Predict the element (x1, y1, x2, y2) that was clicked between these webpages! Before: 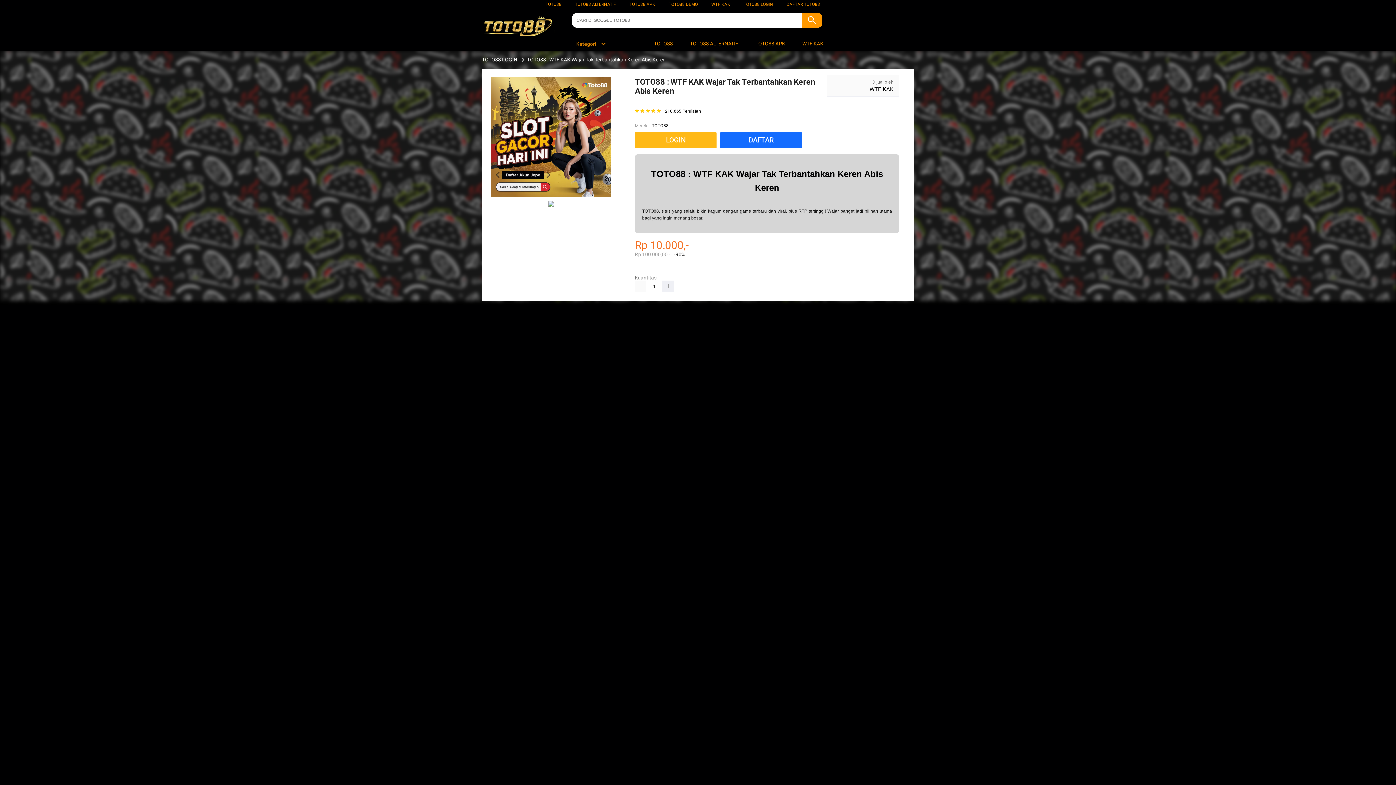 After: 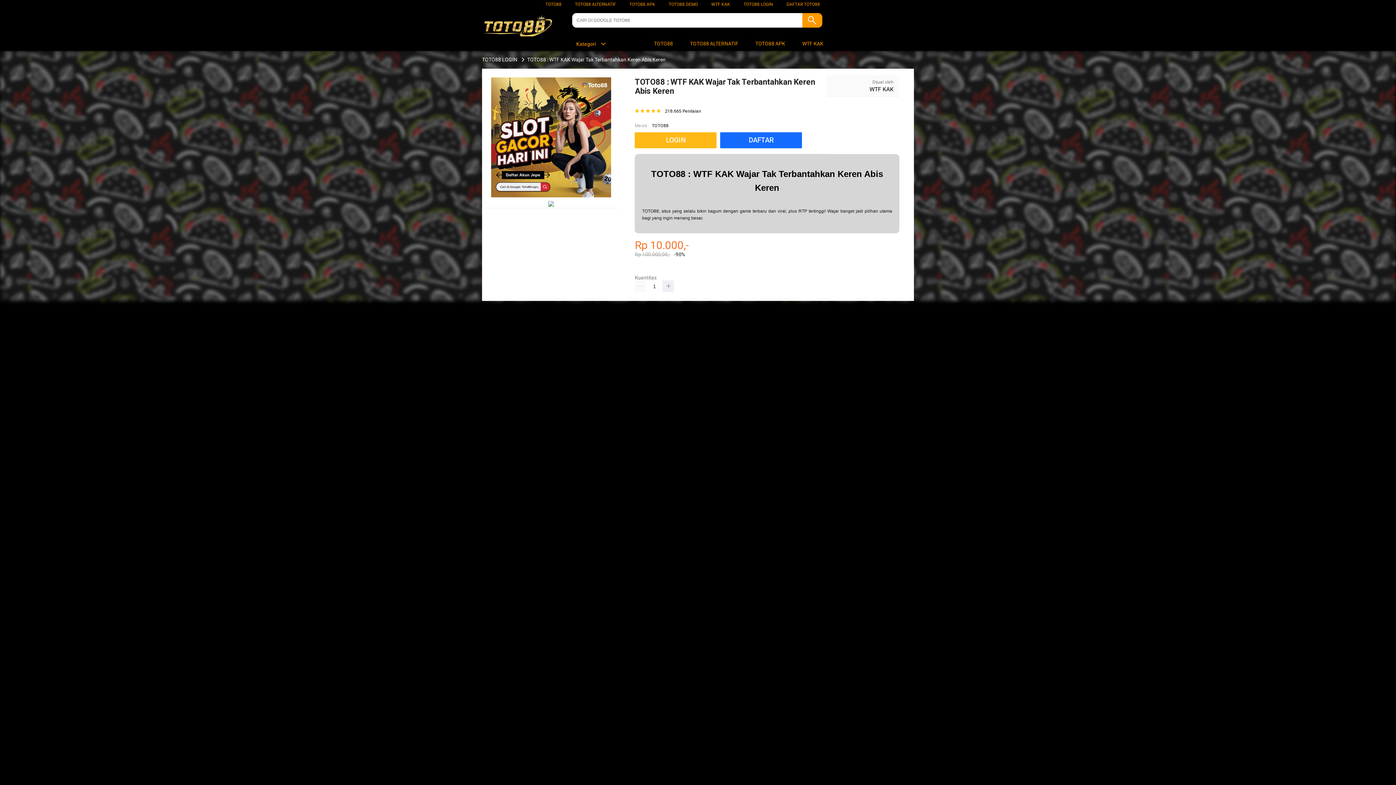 Action: bbox: (869, 85, 893, 92) label: WTF KAK